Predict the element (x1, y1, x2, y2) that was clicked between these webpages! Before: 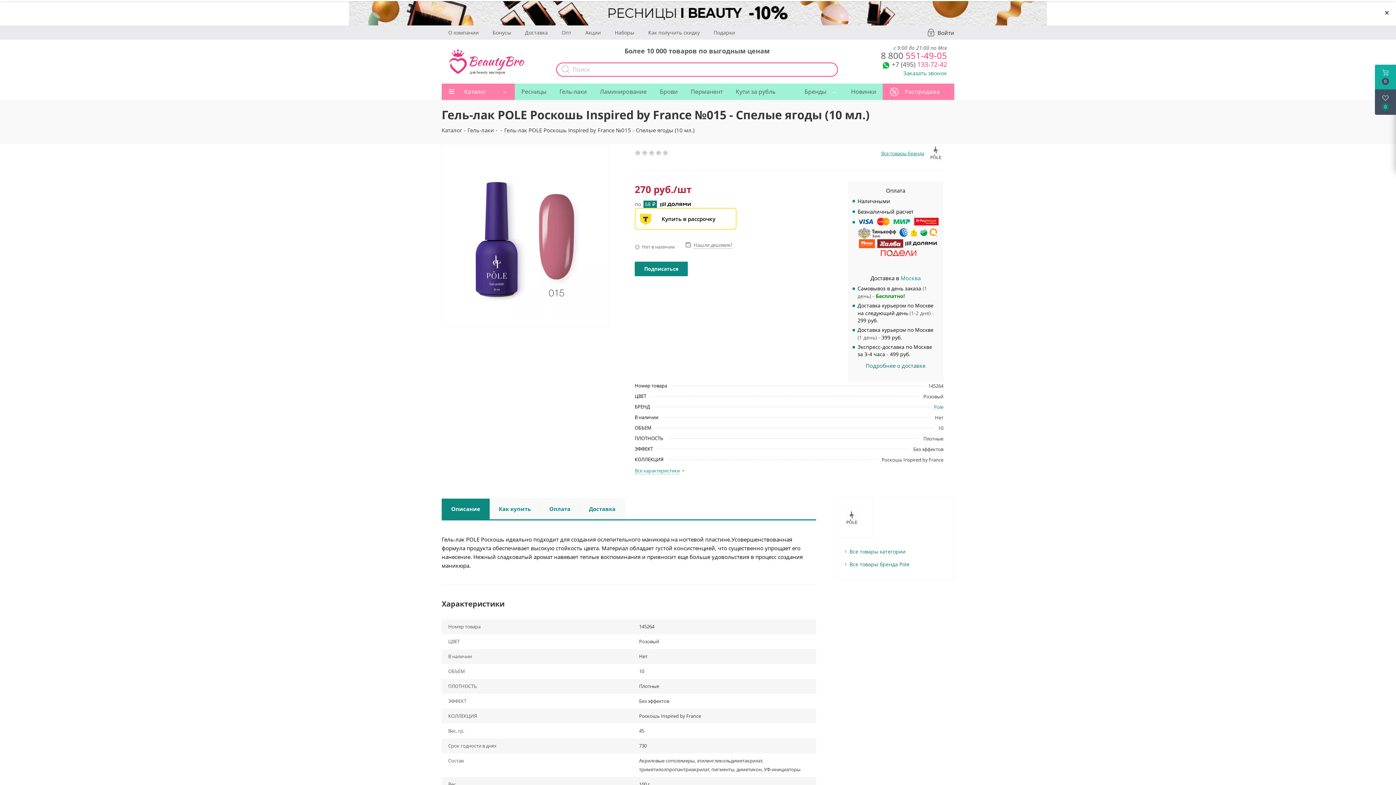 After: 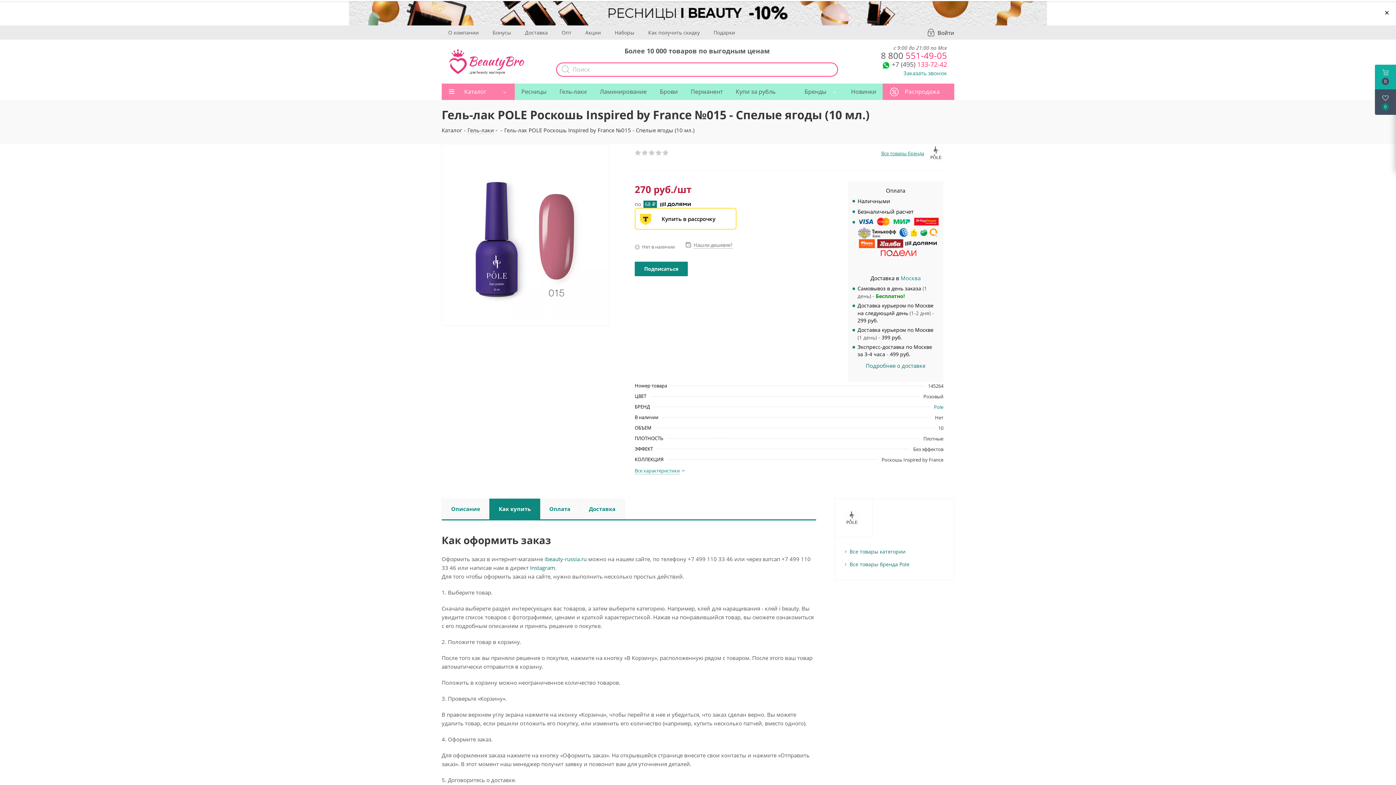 Action: bbox: (489, 498, 540, 519) label: Как купить